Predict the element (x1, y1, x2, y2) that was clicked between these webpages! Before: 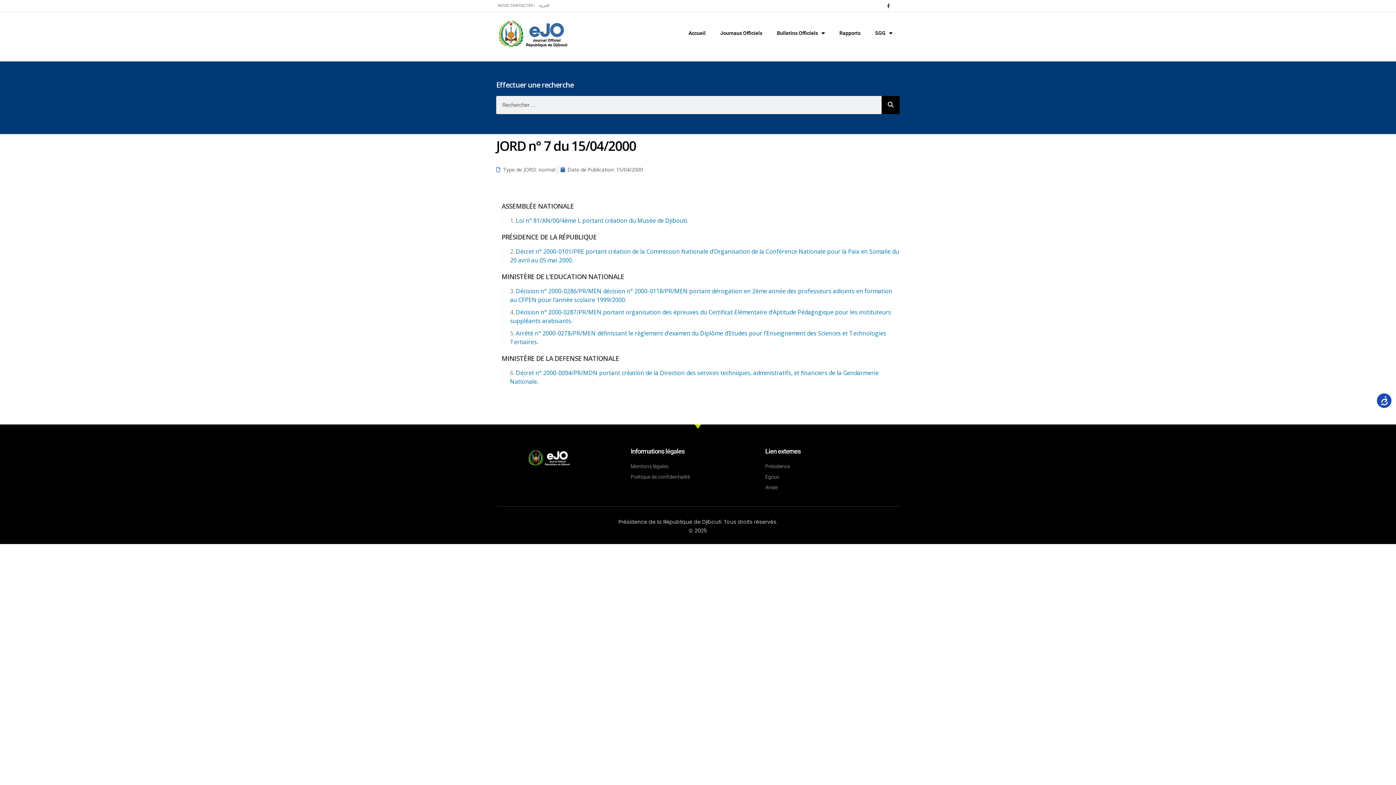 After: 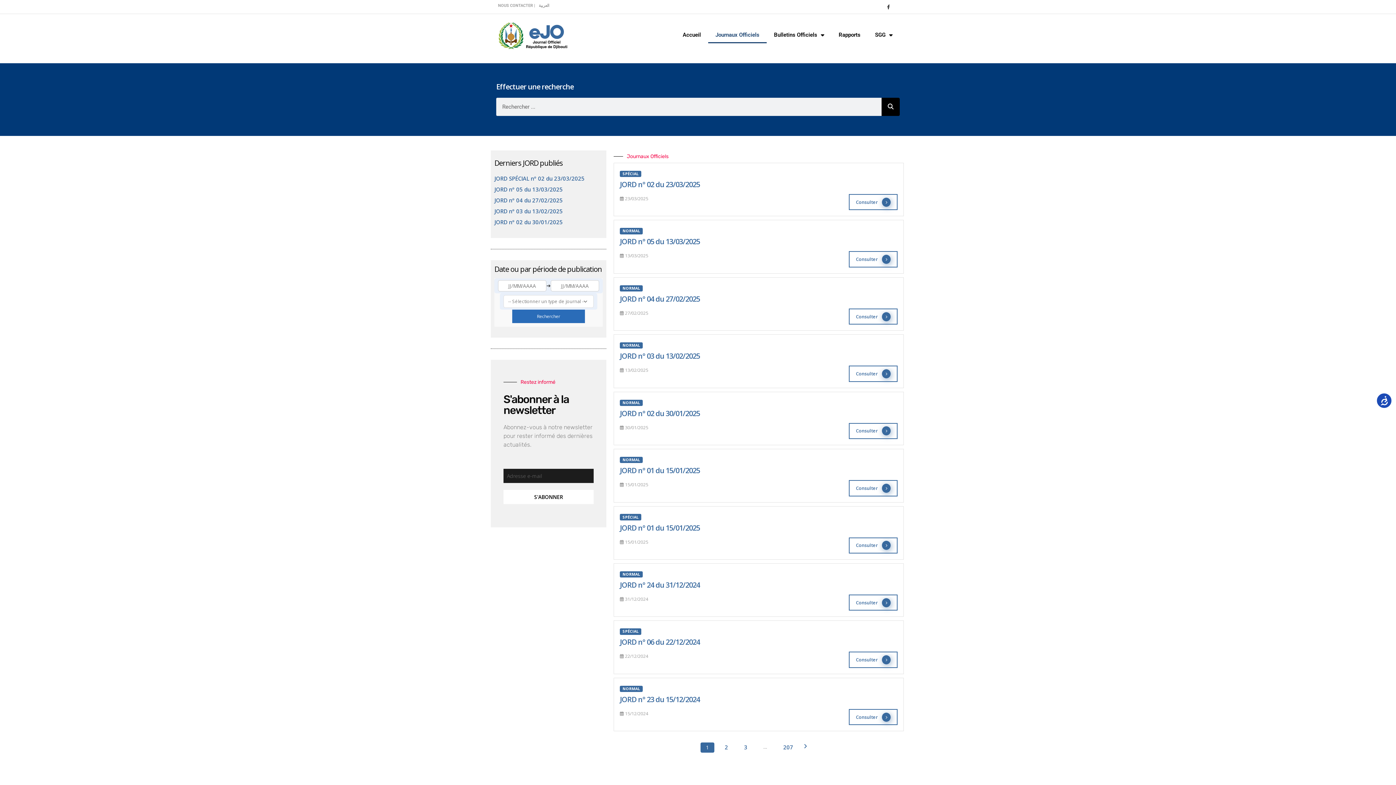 Action: bbox: (713, 24, 769, 41) label: Journaux Officiels